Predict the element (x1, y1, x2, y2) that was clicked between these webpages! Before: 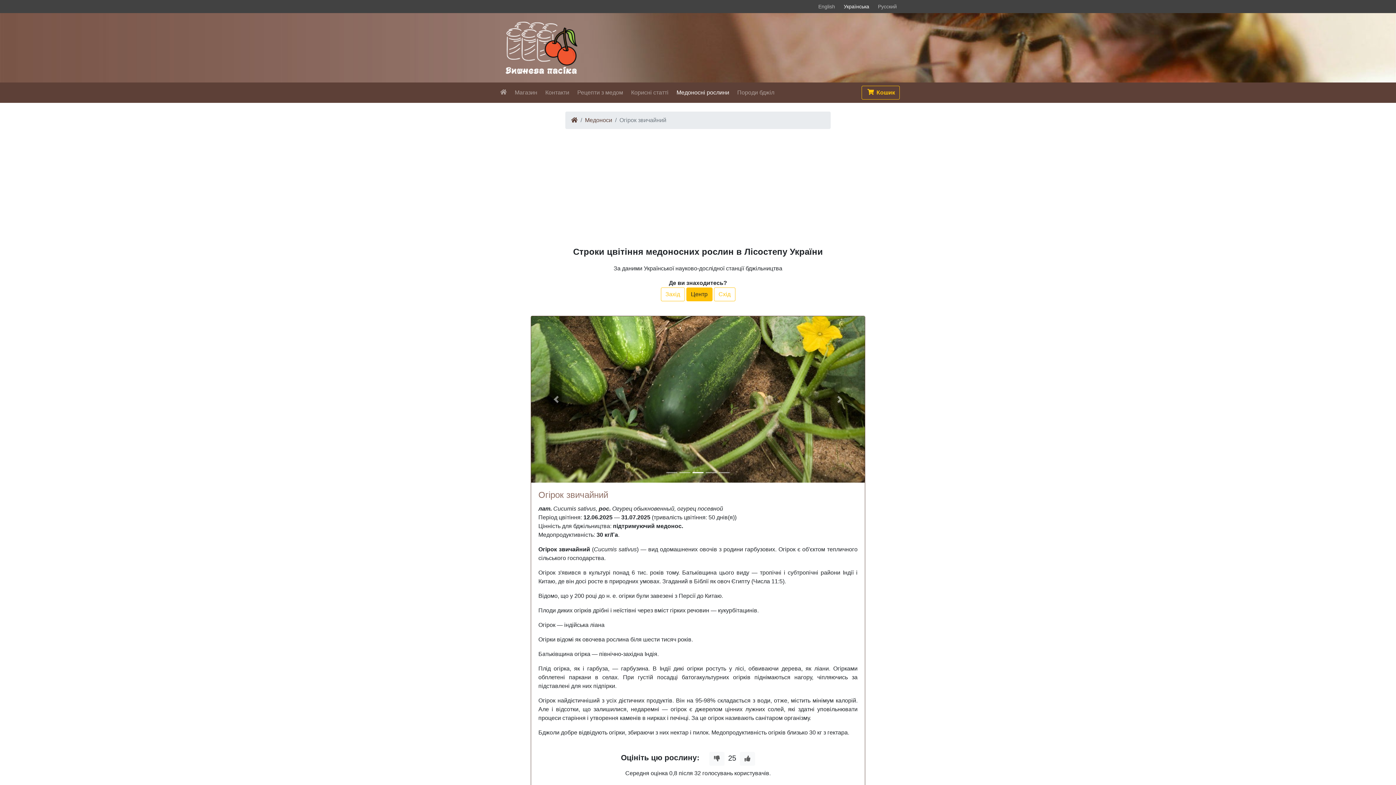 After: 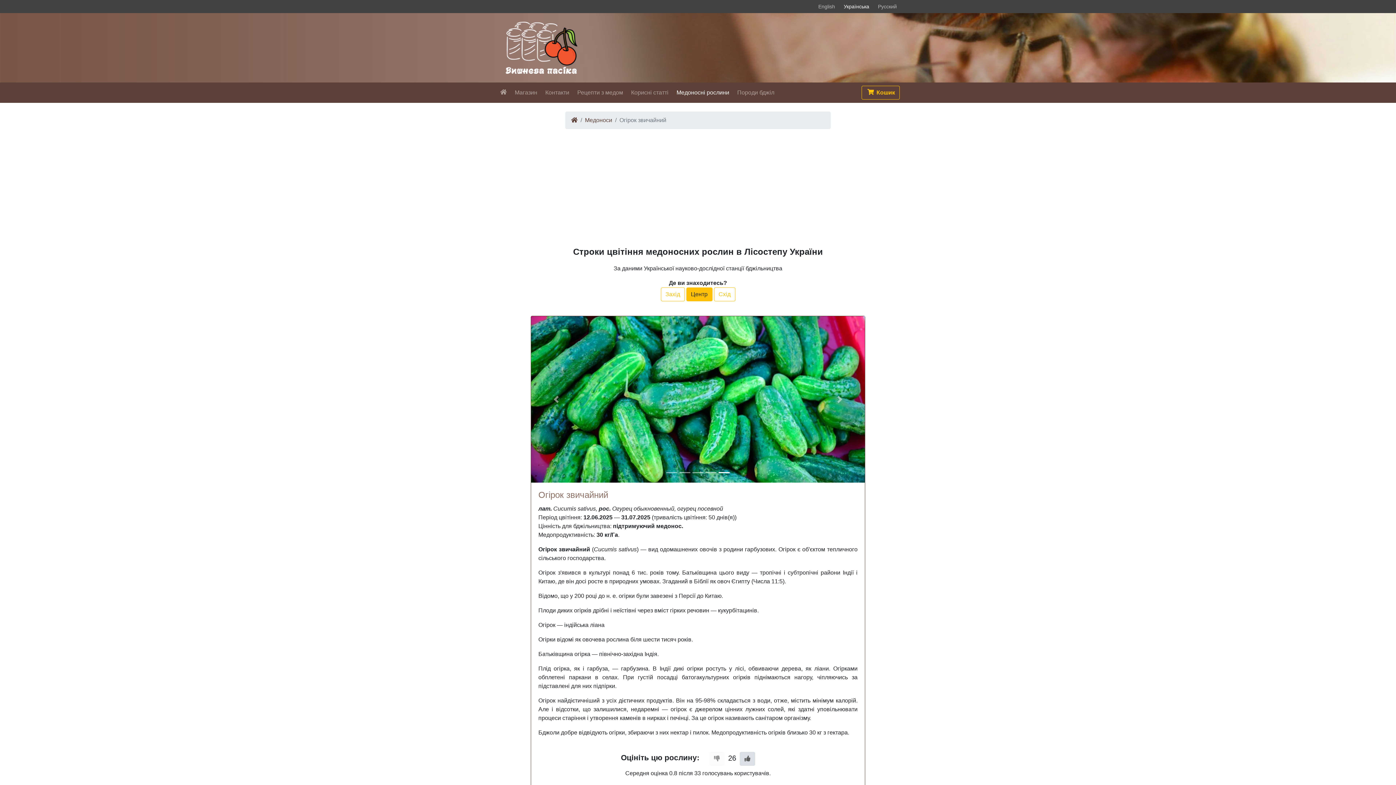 Action: bbox: (740, 752, 755, 766)